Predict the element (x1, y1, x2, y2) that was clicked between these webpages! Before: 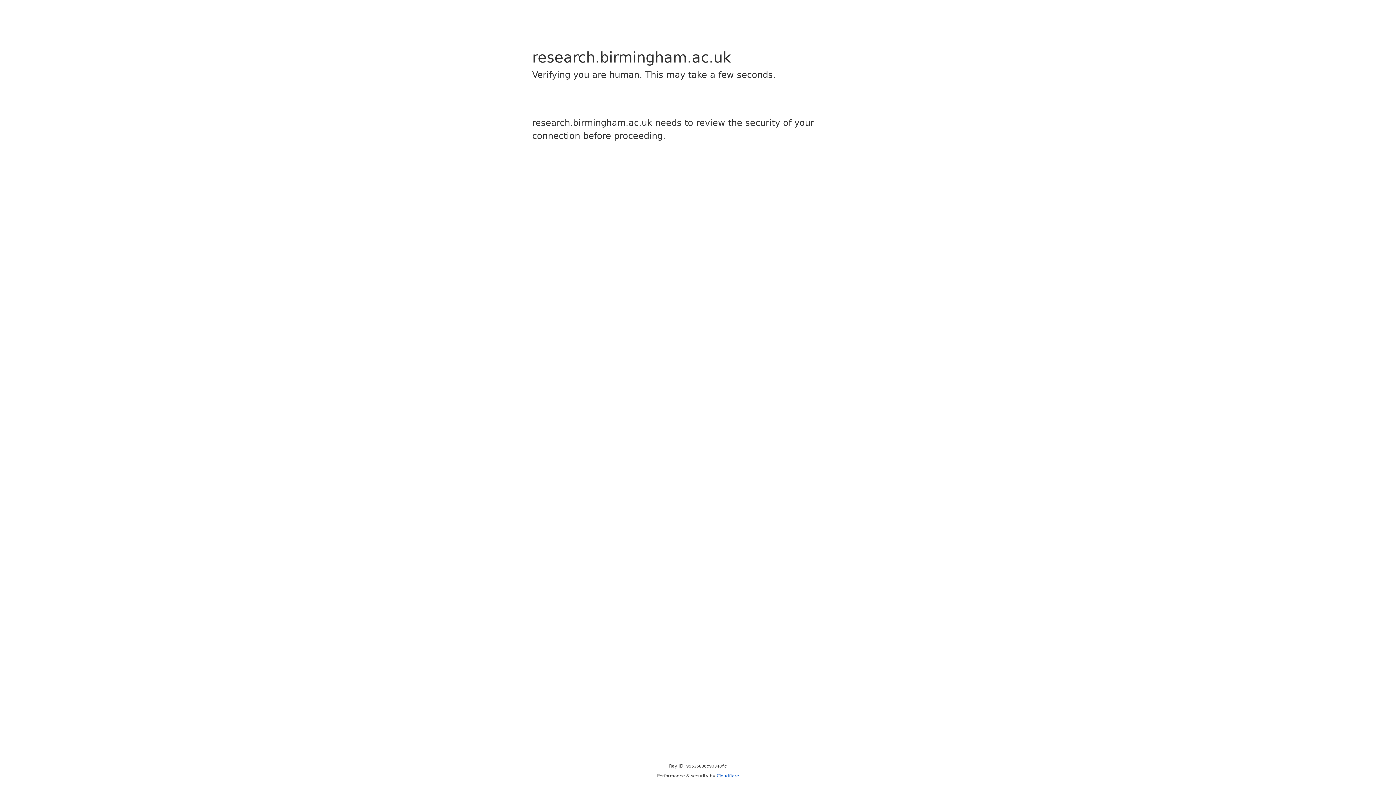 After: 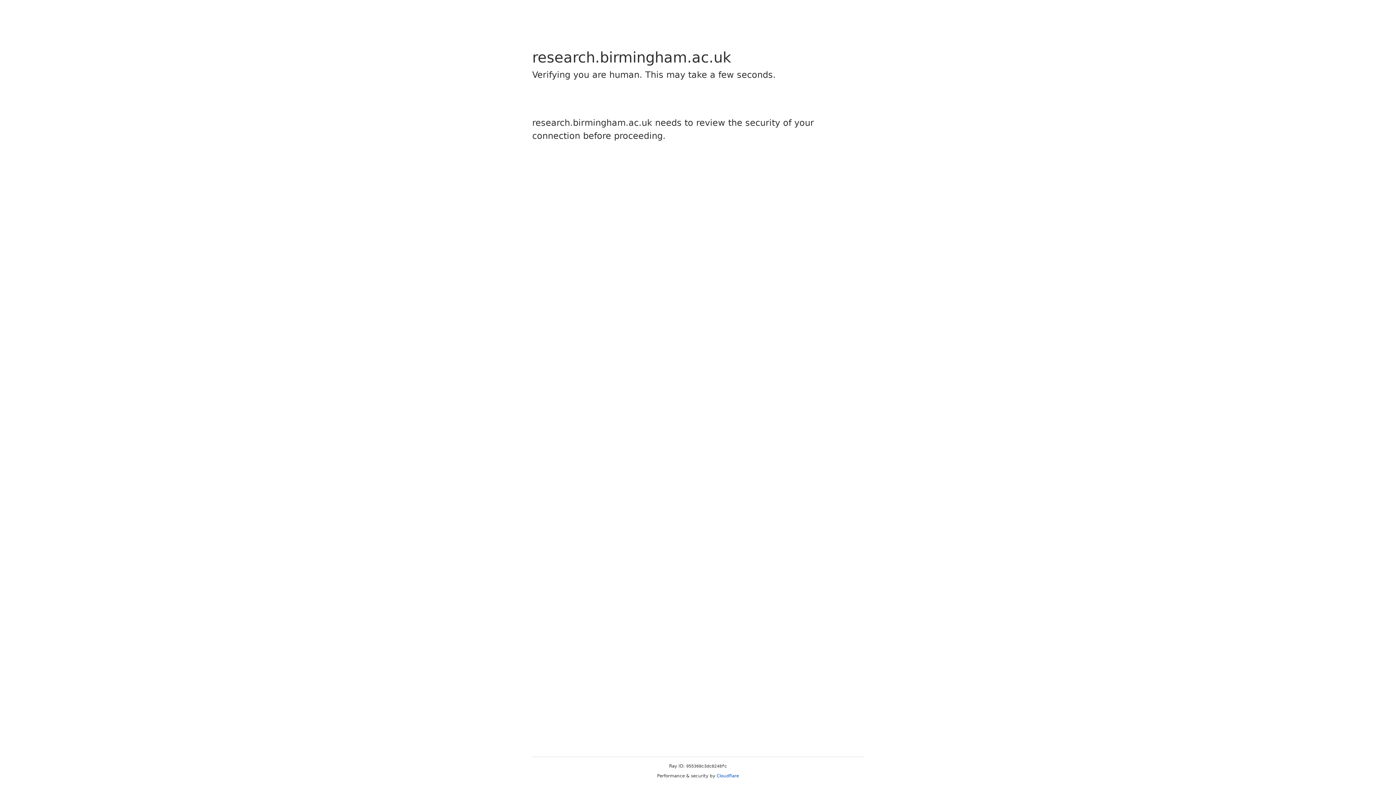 Action: label: Cloudflare bbox: (716, 773, 739, 778)